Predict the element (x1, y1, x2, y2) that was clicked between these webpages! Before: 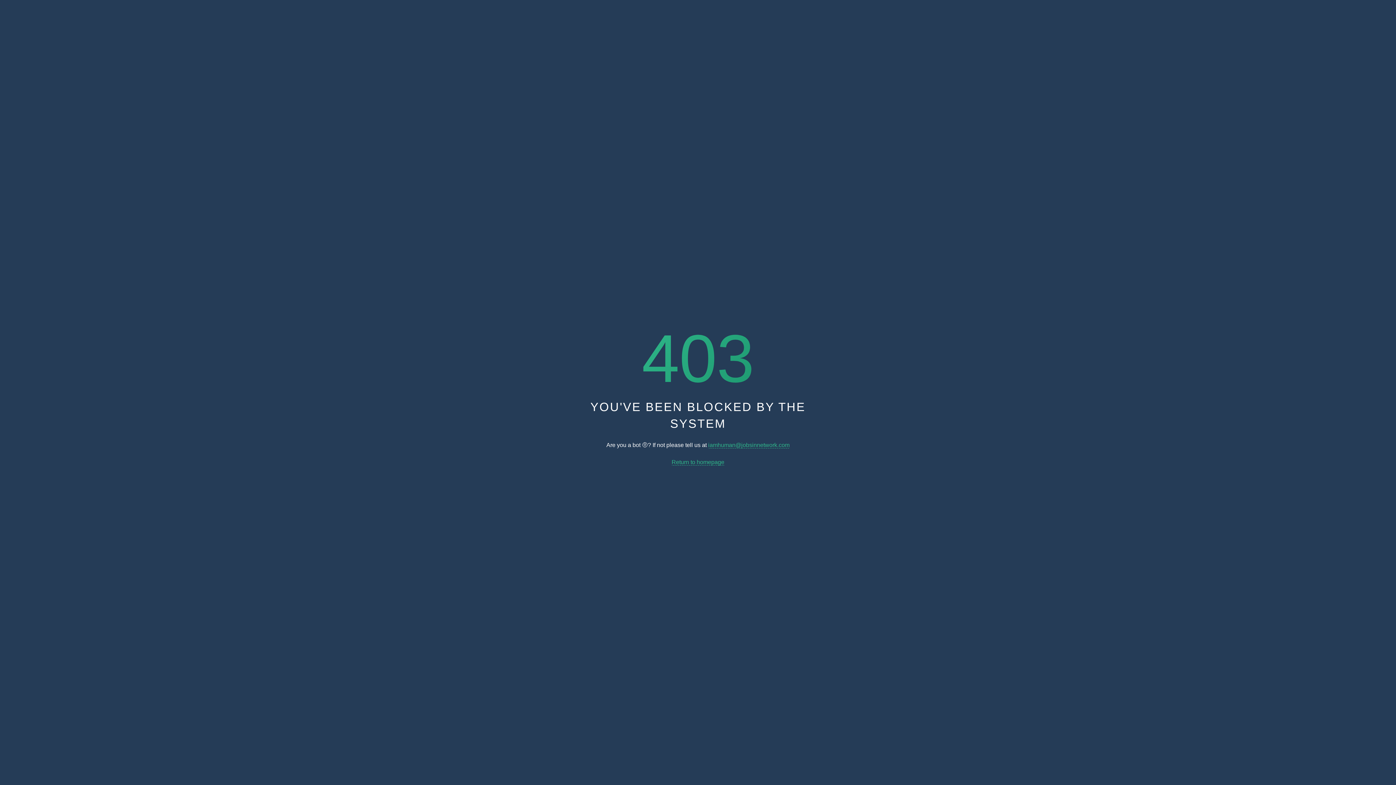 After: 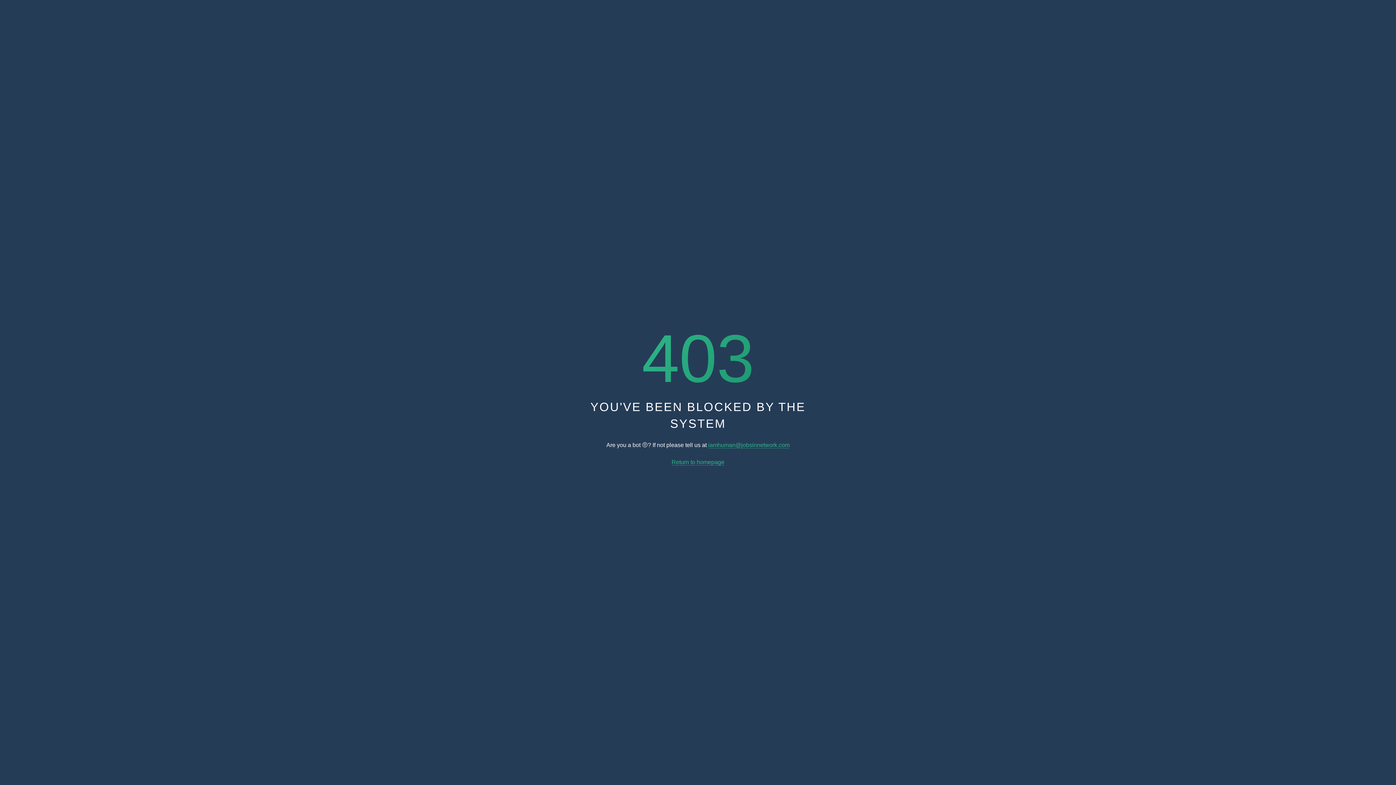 Action: bbox: (708, 442, 789, 448) label: iamhuman@jobsinnetwork.com